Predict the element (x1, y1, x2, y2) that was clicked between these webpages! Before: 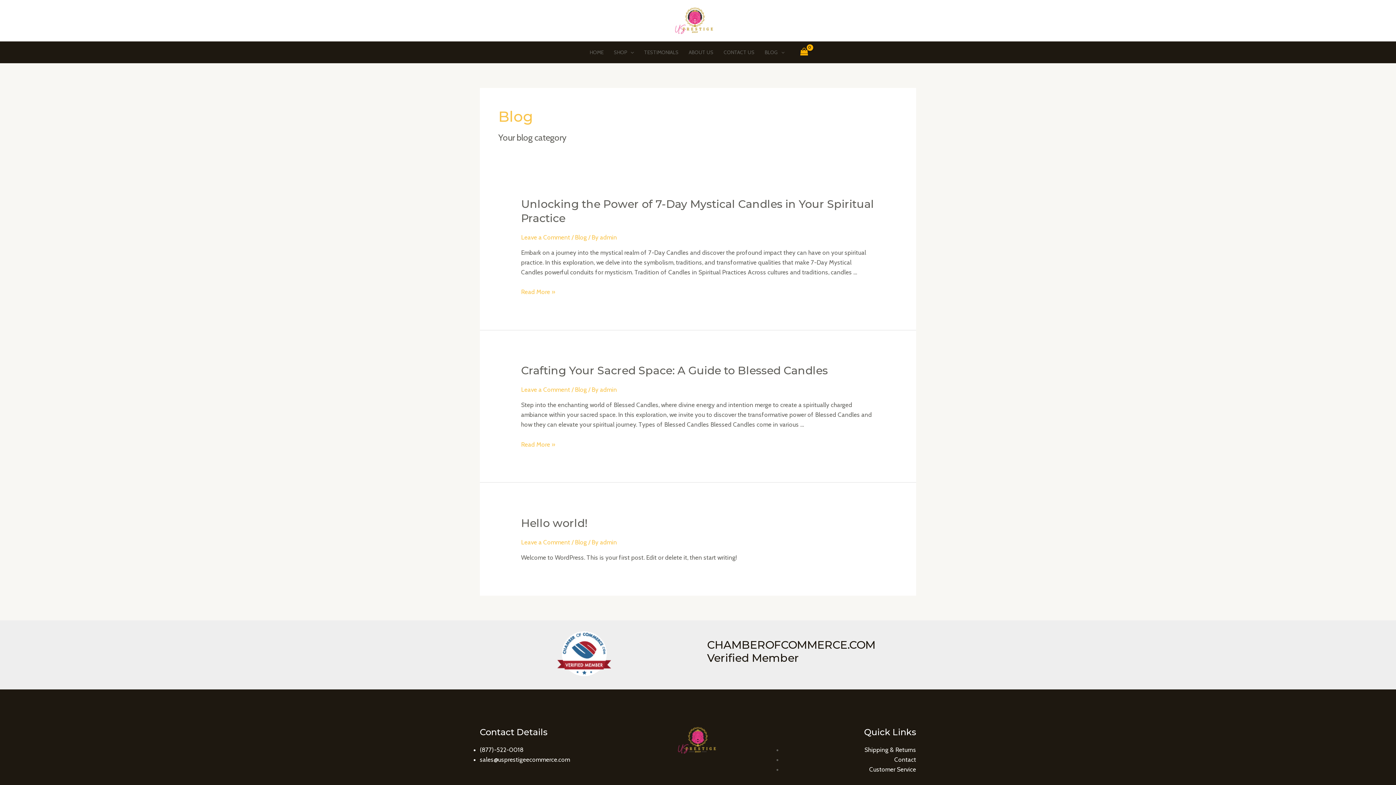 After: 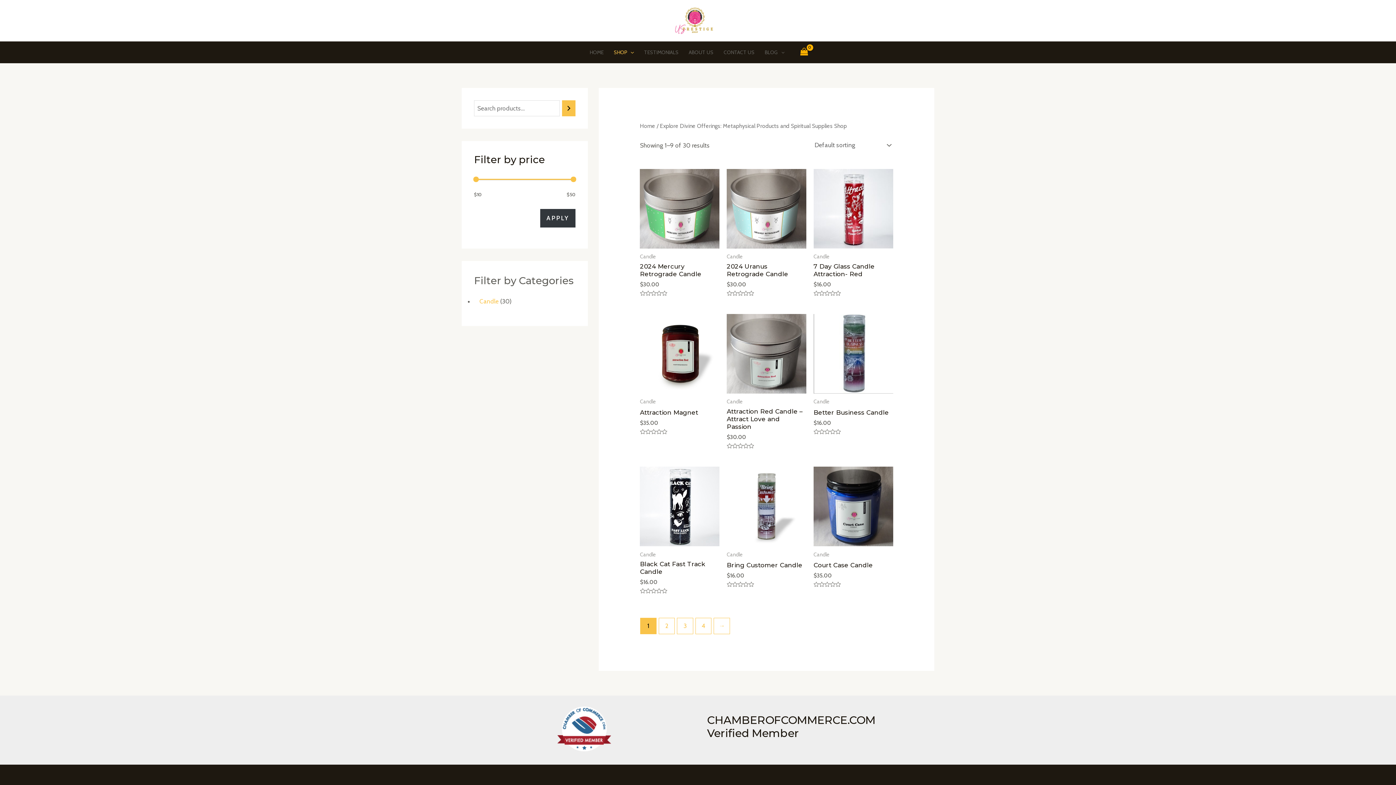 Action: label: SHOP bbox: (608, 41, 639, 63)